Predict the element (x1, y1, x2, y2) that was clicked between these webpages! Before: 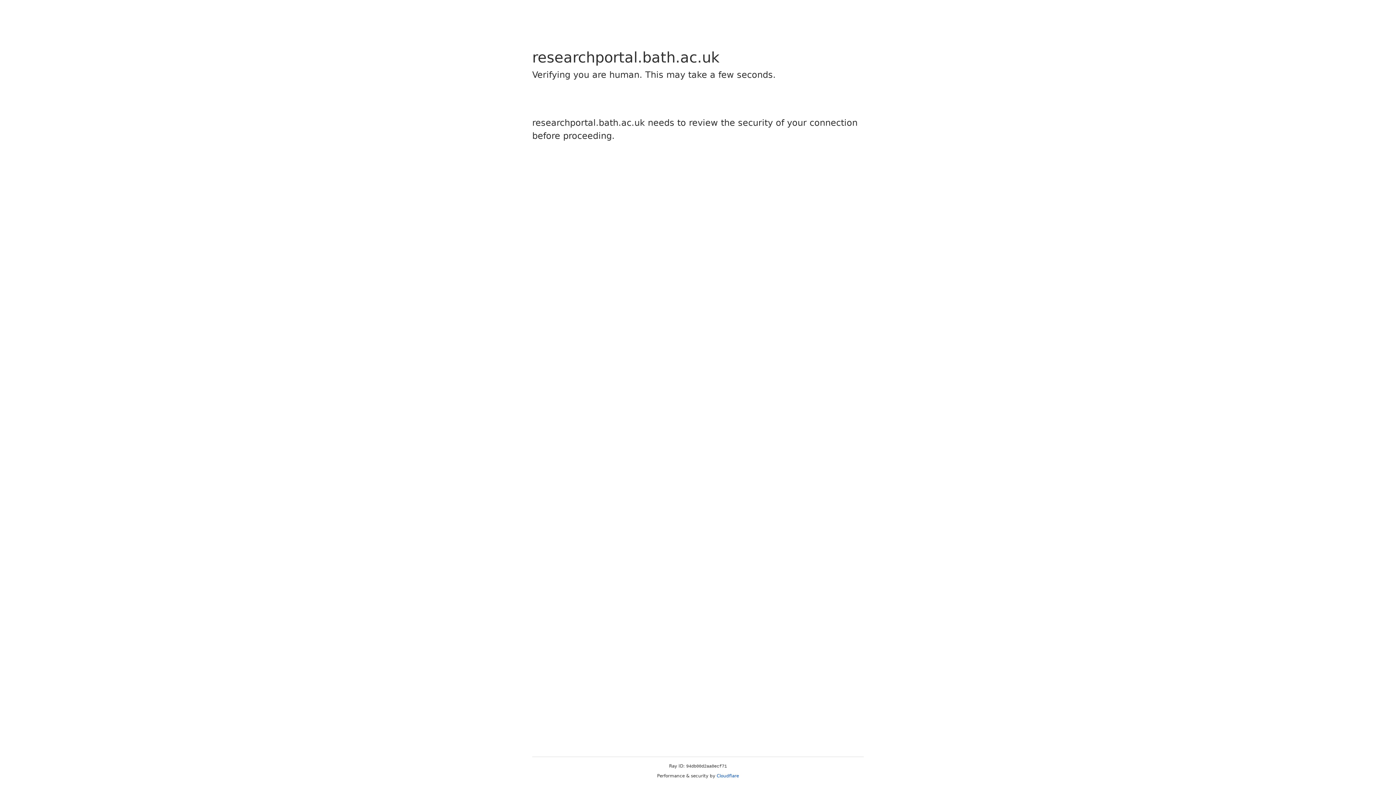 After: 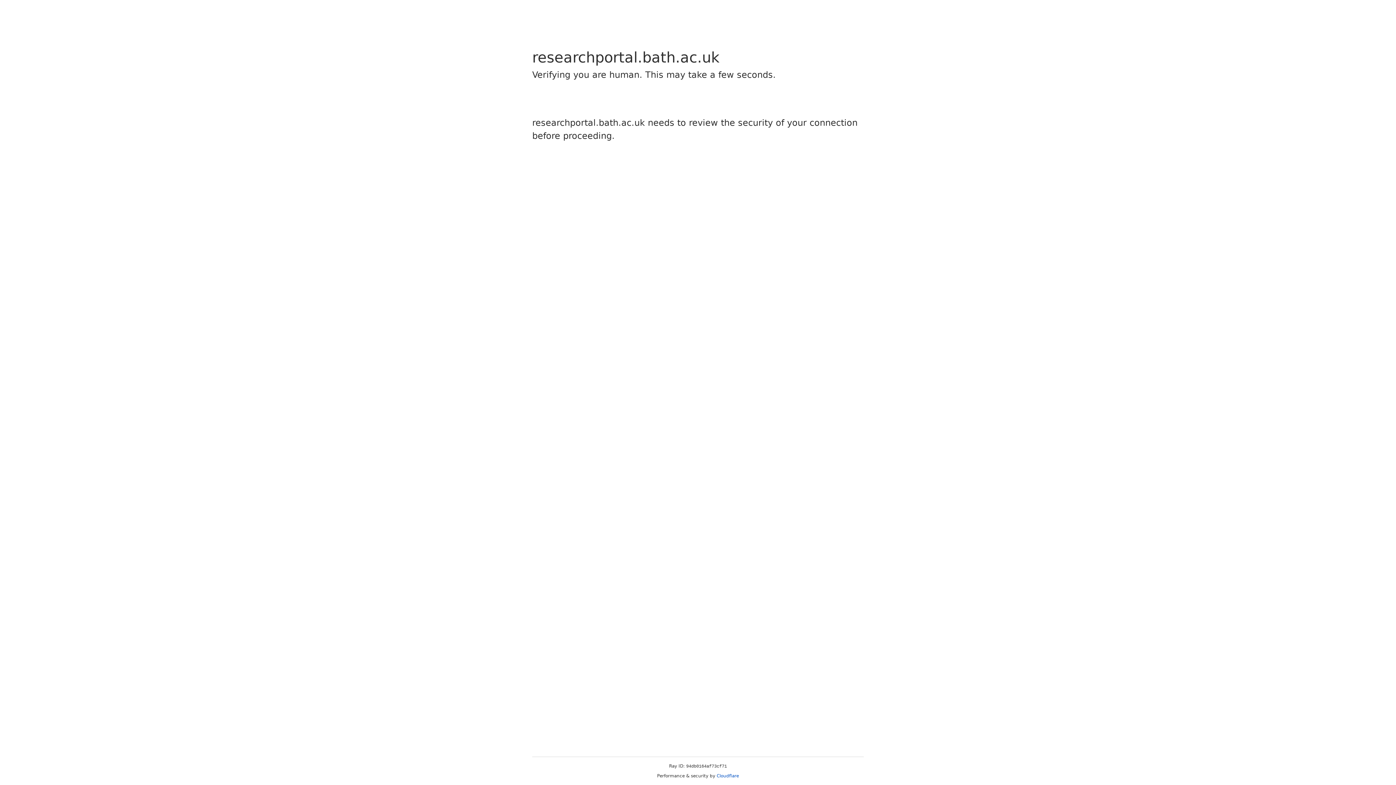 Action: bbox: (716, 773, 739, 778) label: Cloudflare